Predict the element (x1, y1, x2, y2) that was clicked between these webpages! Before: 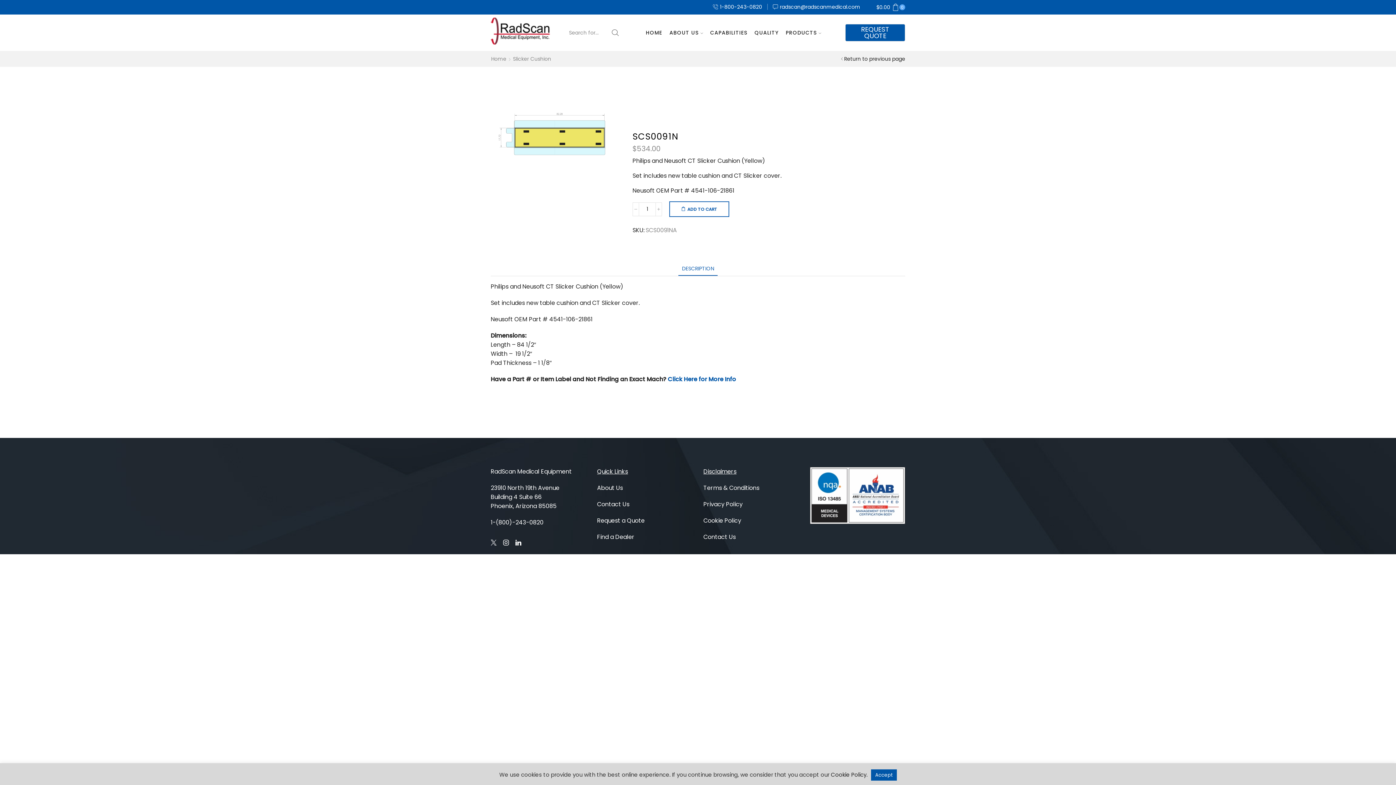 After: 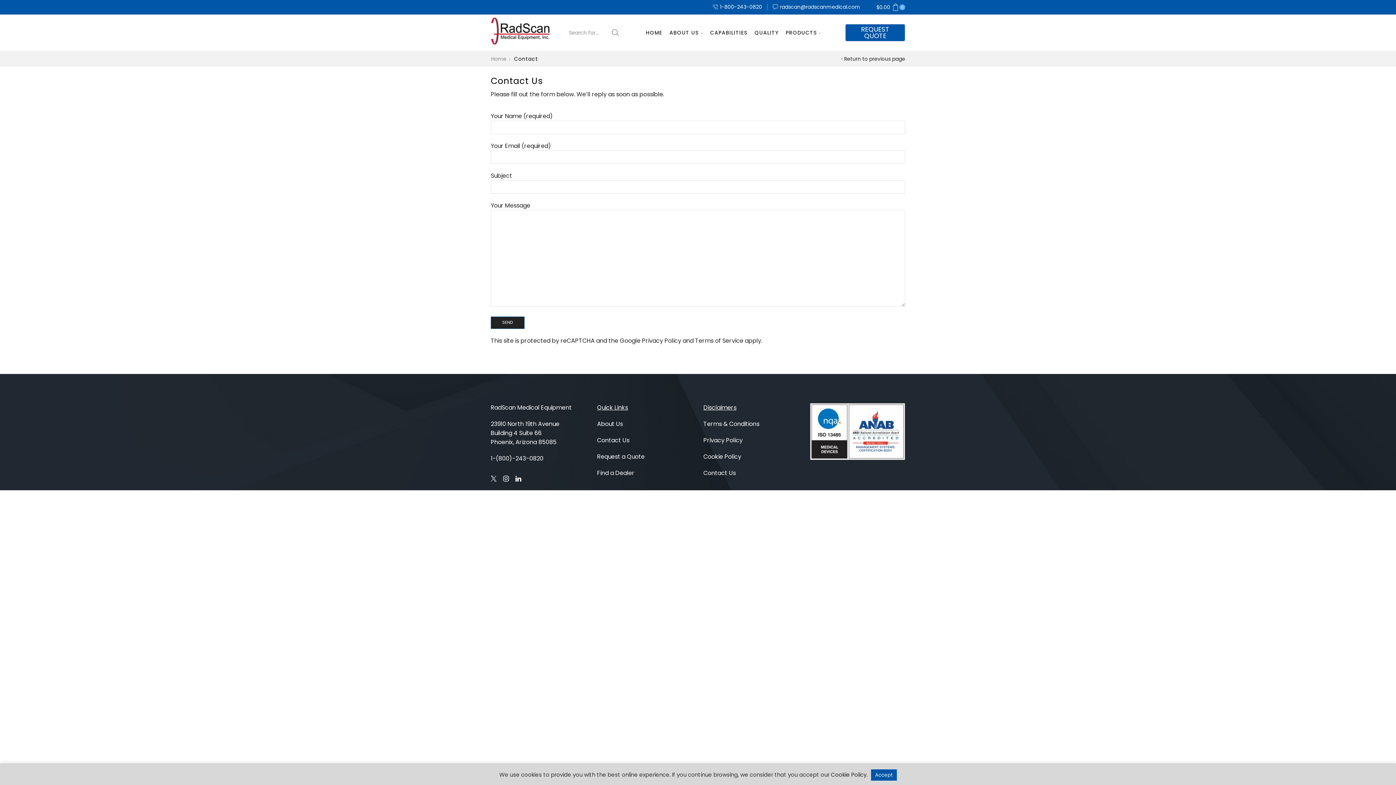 Action: bbox: (703, 533, 736, 541) label: Contact Us